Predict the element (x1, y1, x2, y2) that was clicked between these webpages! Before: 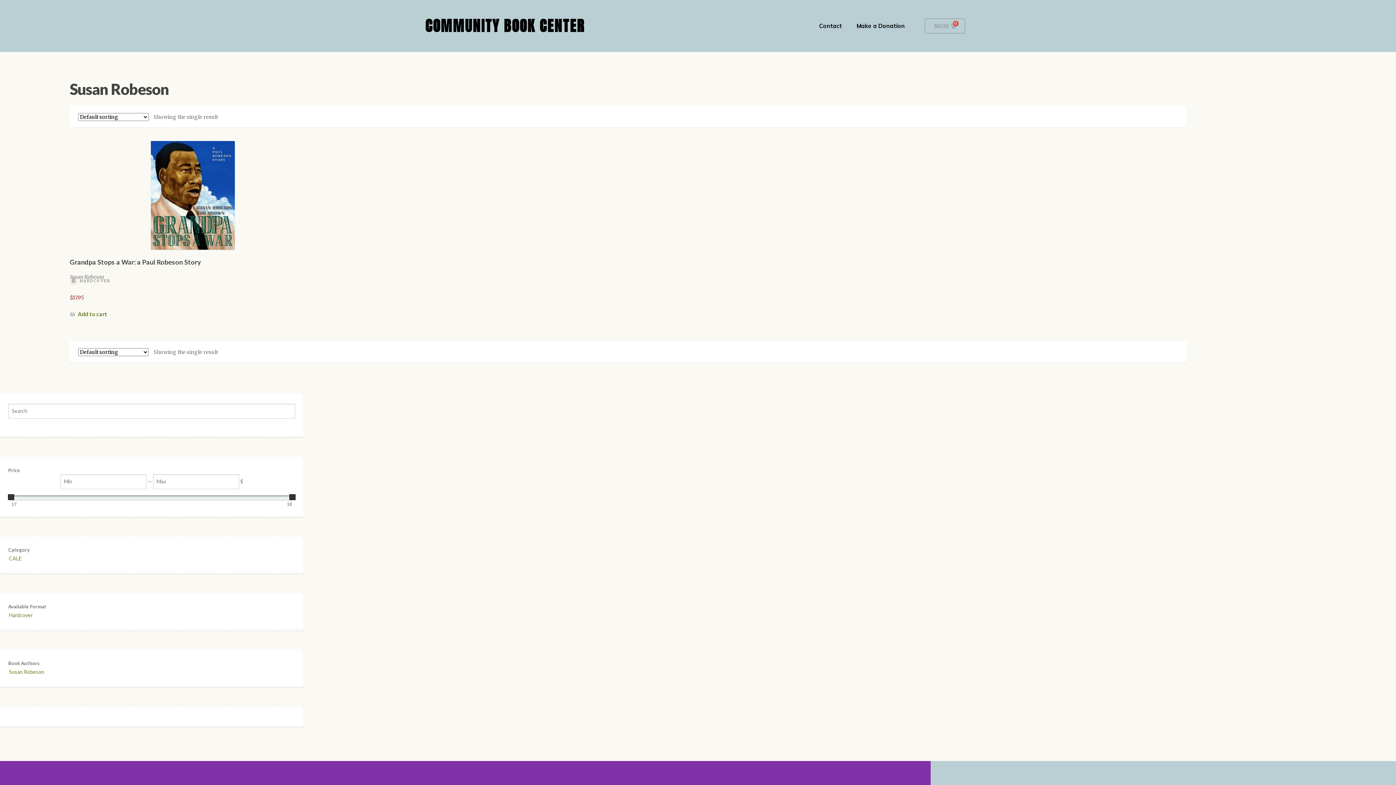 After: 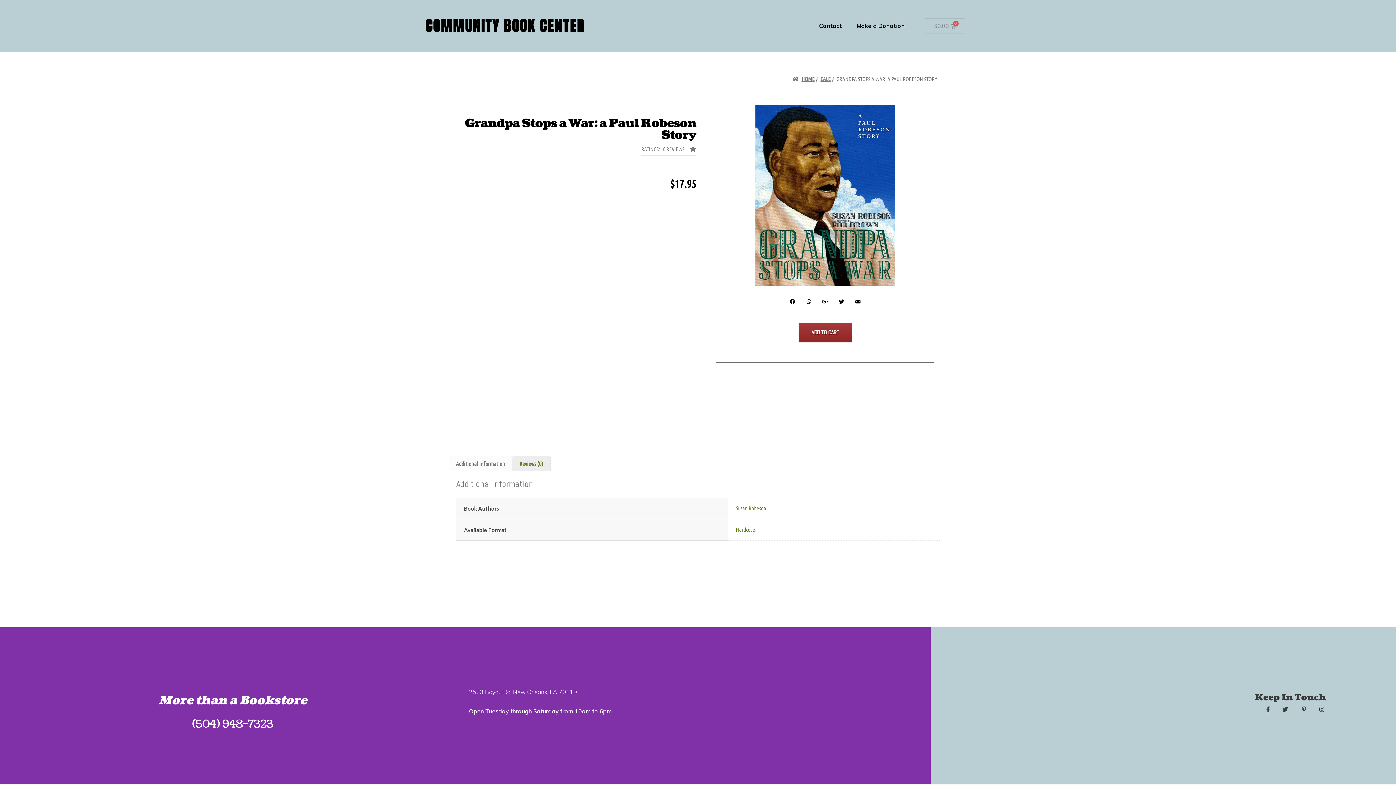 Action: bbox: (69, 141, 316, 301) label: Grandpa Stops a War: a Paul Robeson Story
Susan Robeson
HARDCOVER
$17.95